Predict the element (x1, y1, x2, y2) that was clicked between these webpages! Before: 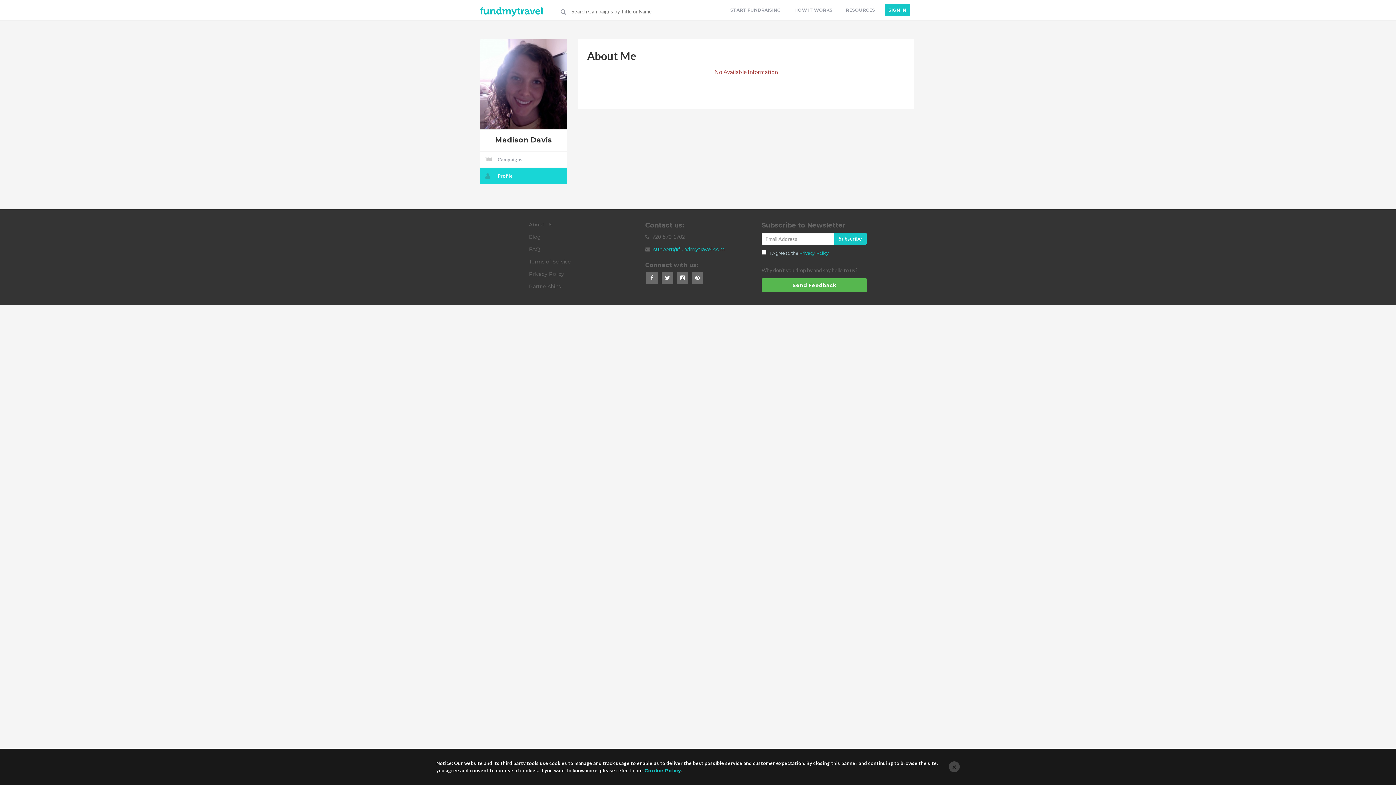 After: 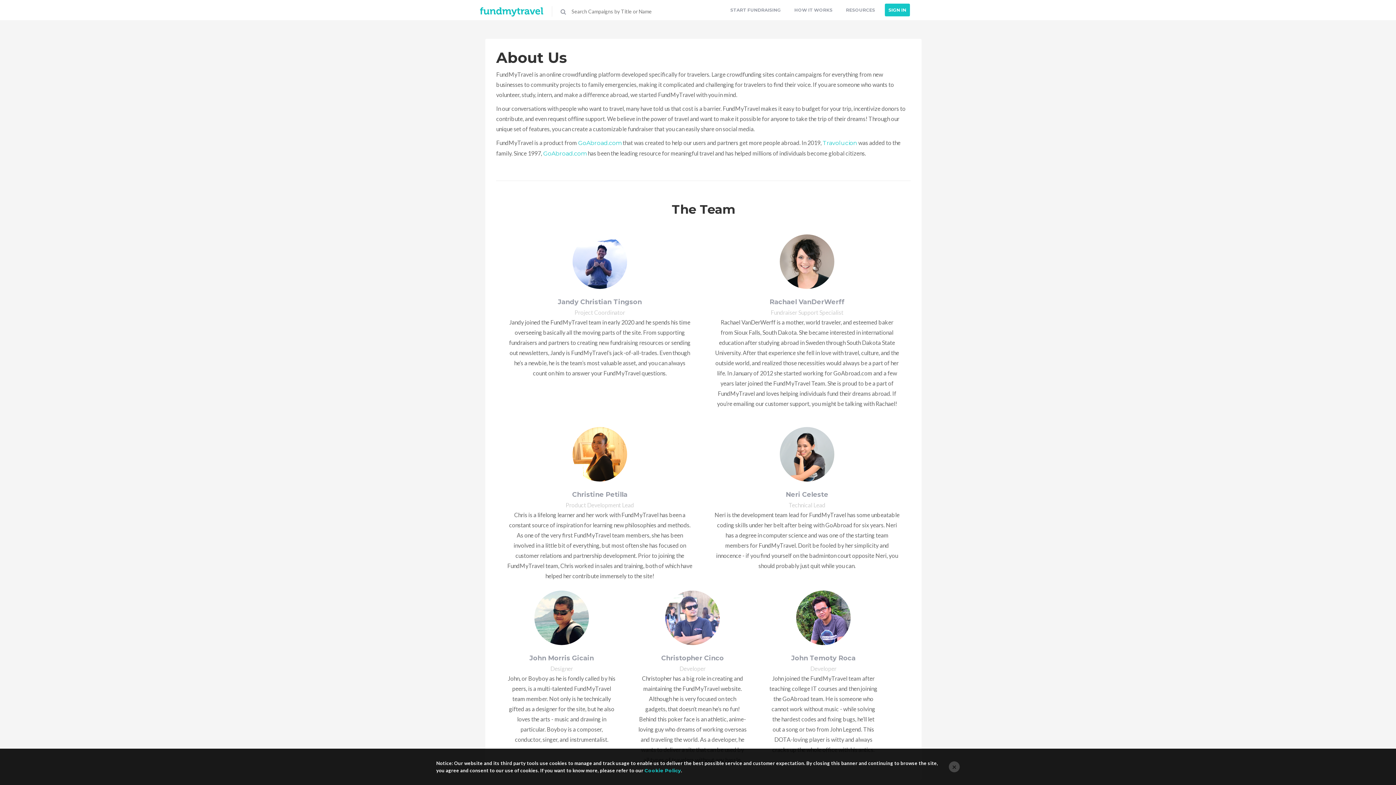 Action: label: About Us bbox: (529, 221, 552, 228)